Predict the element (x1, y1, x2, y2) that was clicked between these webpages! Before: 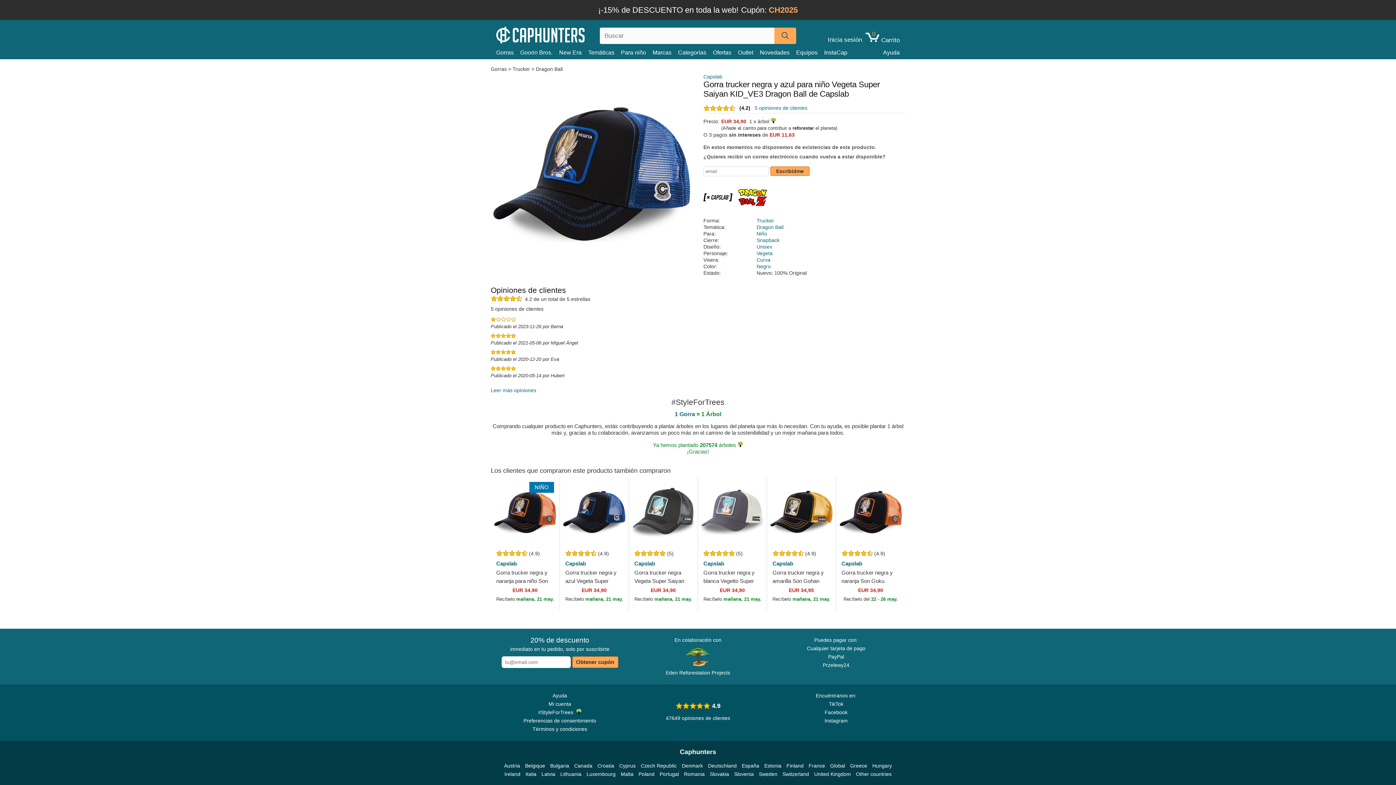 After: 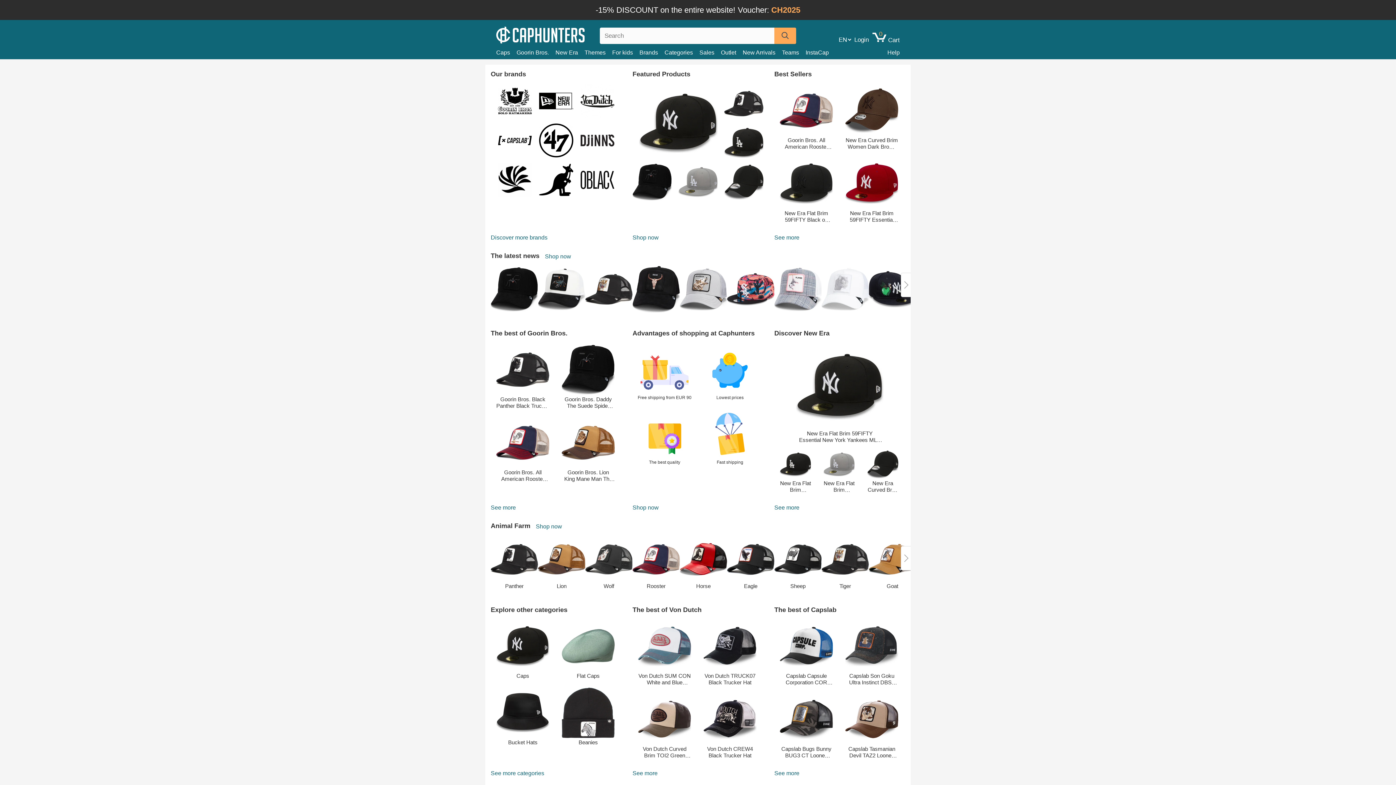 Action: bbox: (872, 762, 892, 770) label: Hungary